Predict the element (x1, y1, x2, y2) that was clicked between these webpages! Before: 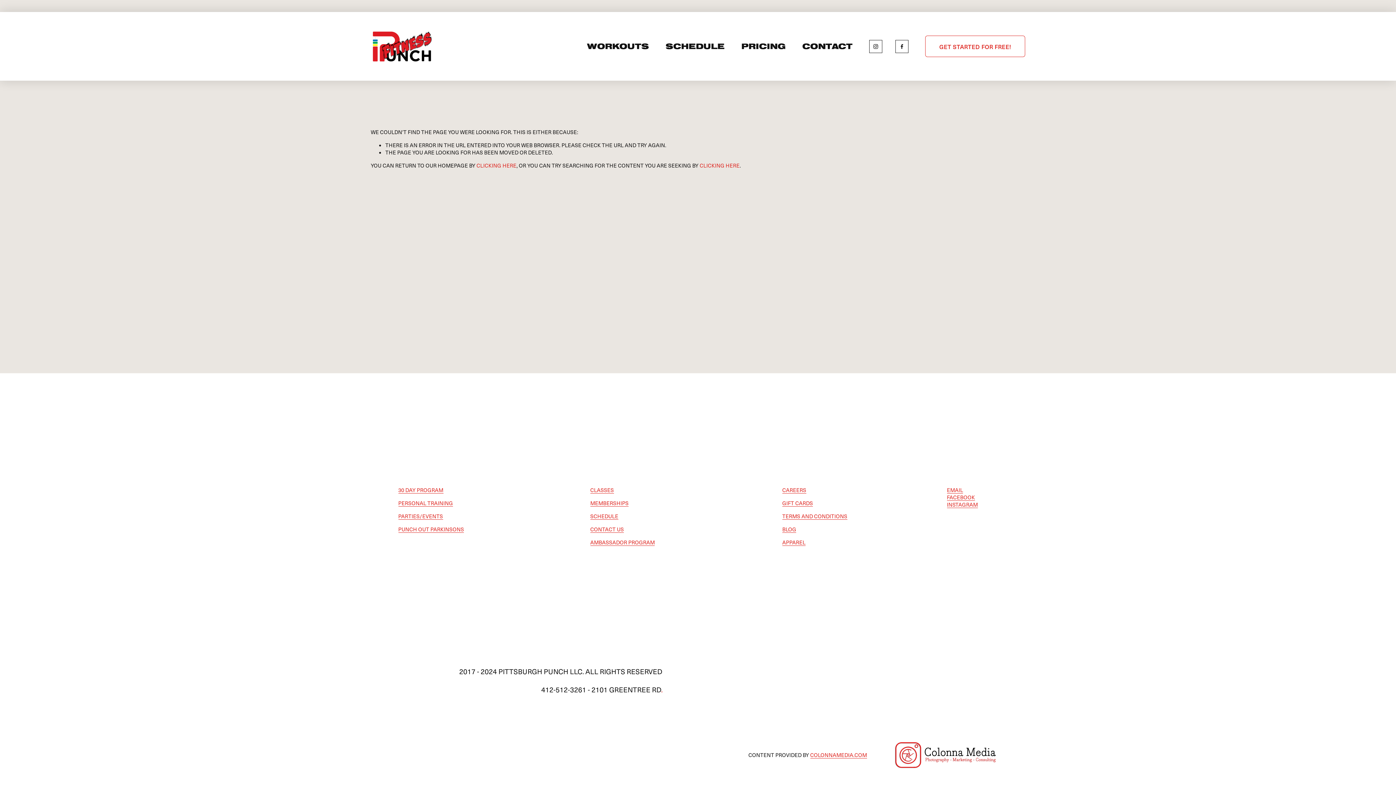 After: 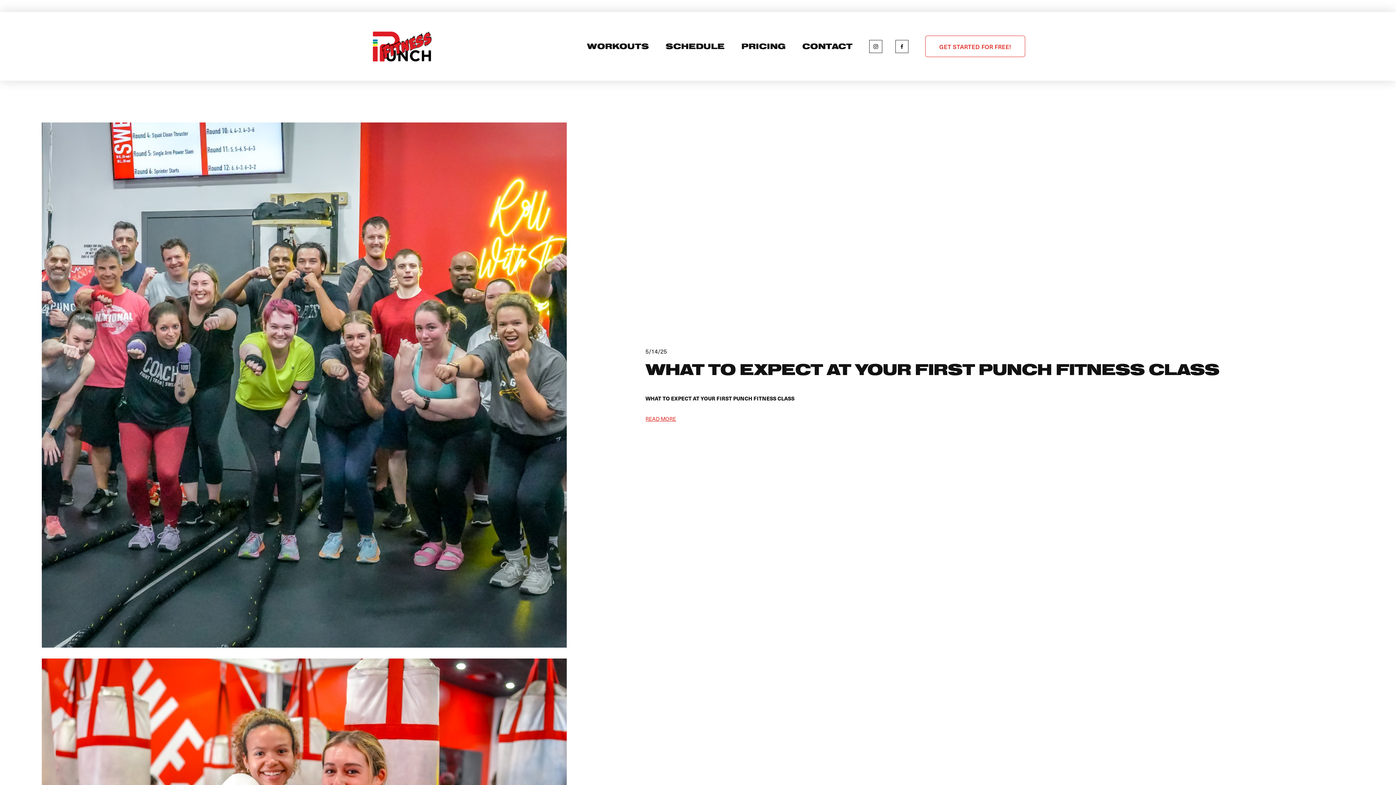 Action: bbox: (782, 525, 796, 532) label: BLOG